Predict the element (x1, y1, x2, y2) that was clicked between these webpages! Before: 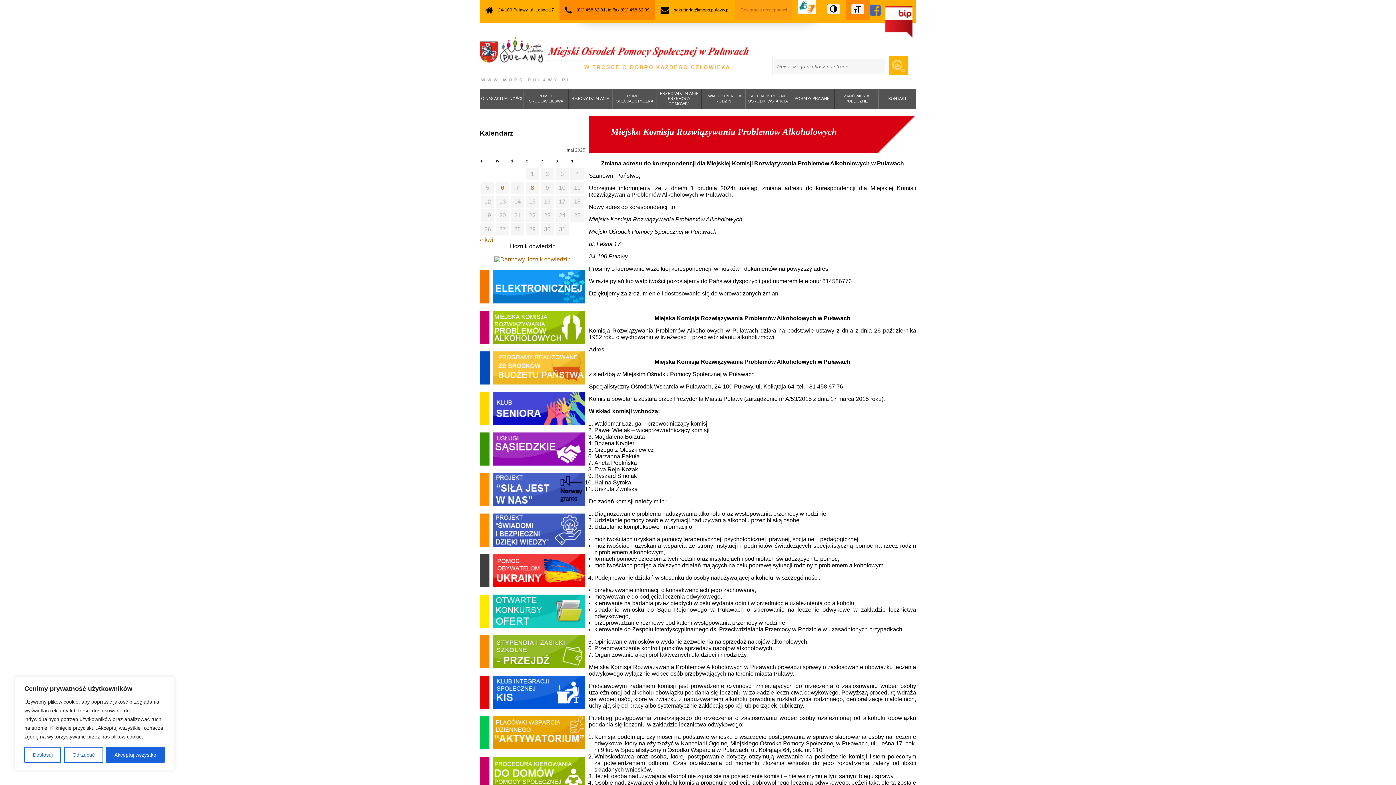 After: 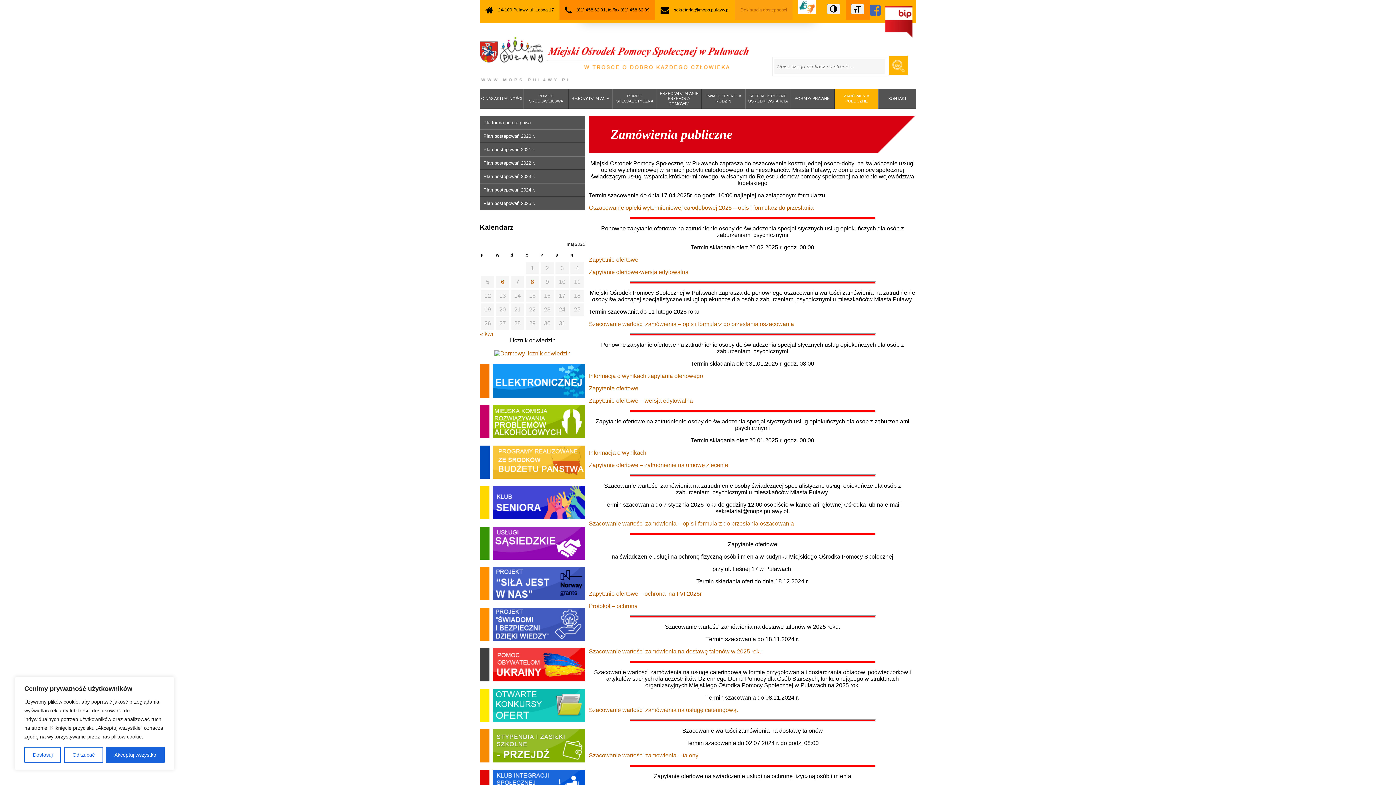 Action: label: ZAMÓWIENIA PUBLICZNE bbox: (834, 88, 878, 108)